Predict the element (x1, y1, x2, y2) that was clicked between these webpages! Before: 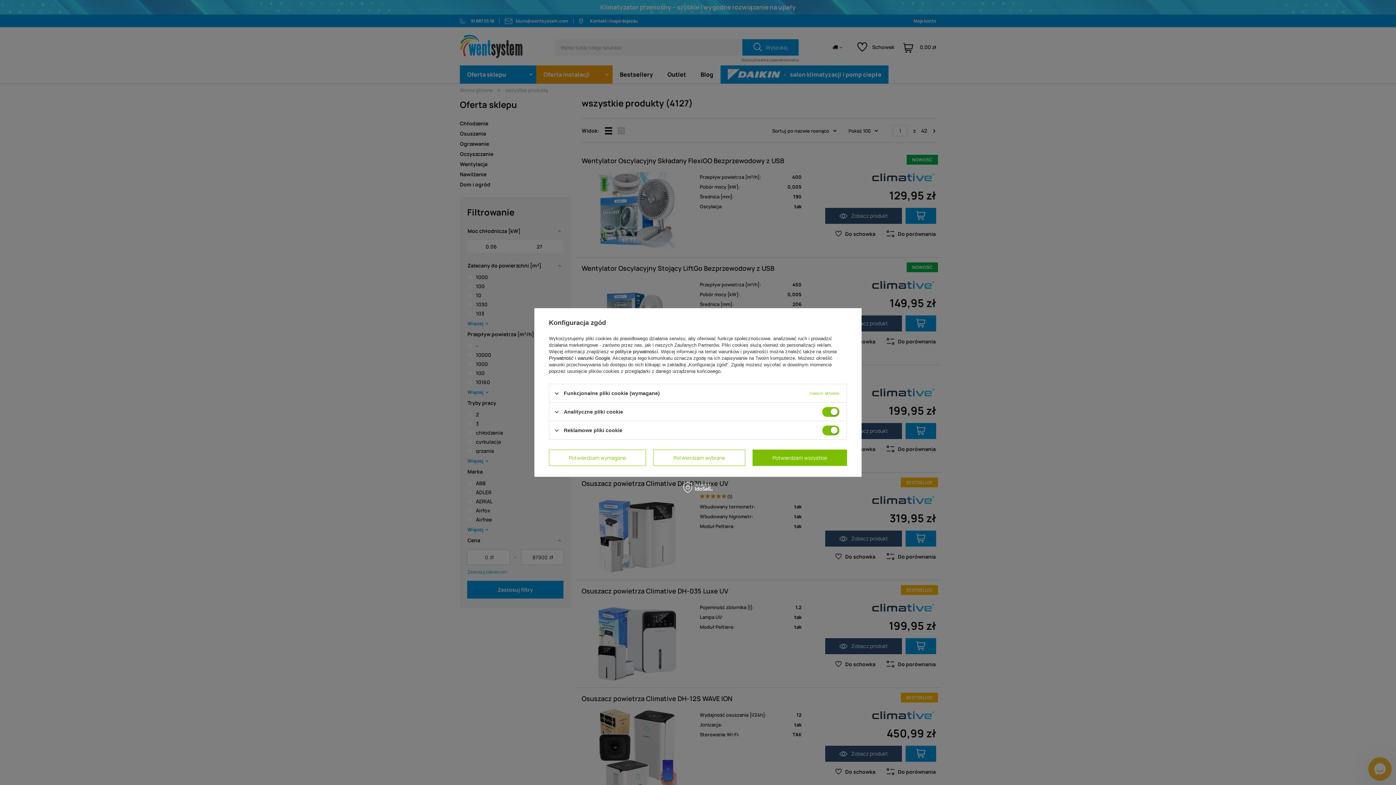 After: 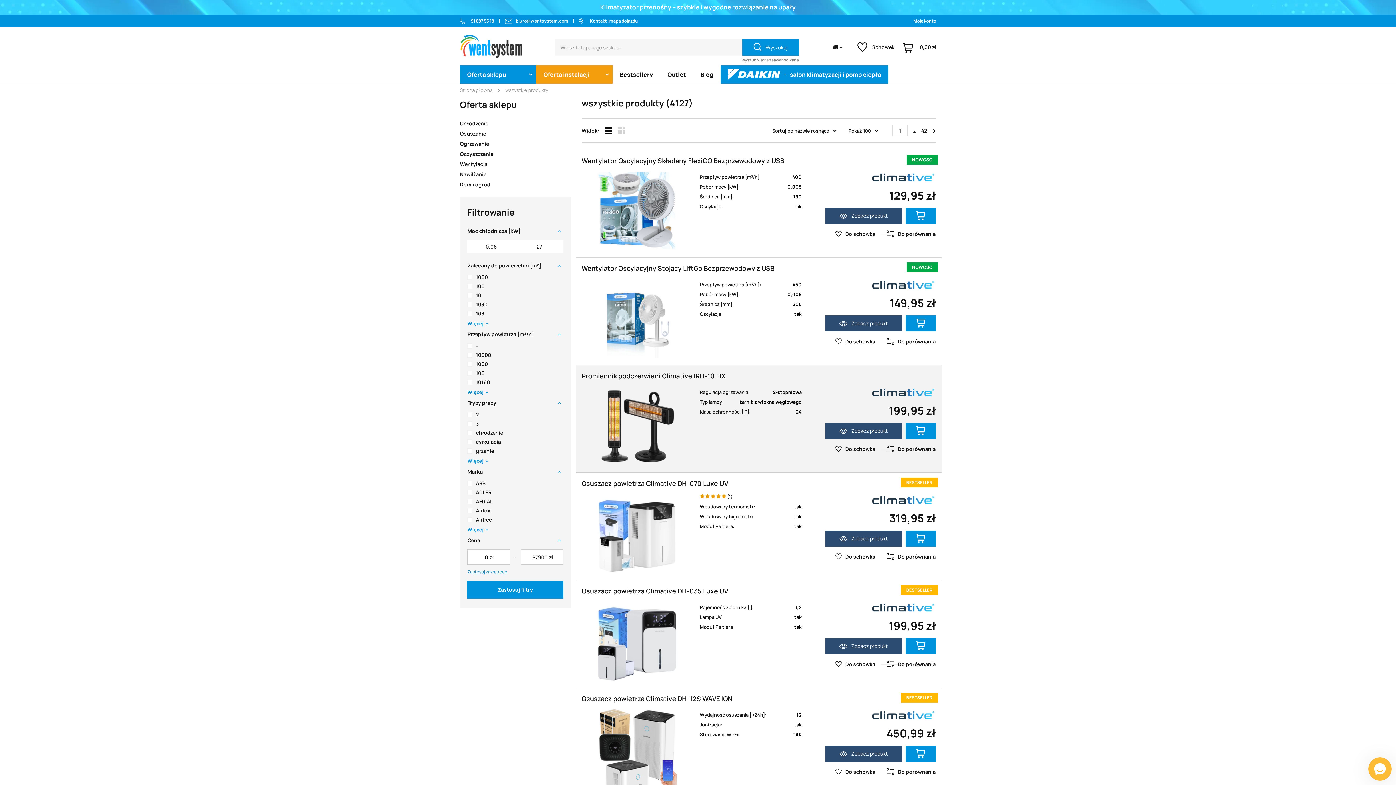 Action: bbox: (653, 449, 745, 466) label: Potwierdzam wybrane